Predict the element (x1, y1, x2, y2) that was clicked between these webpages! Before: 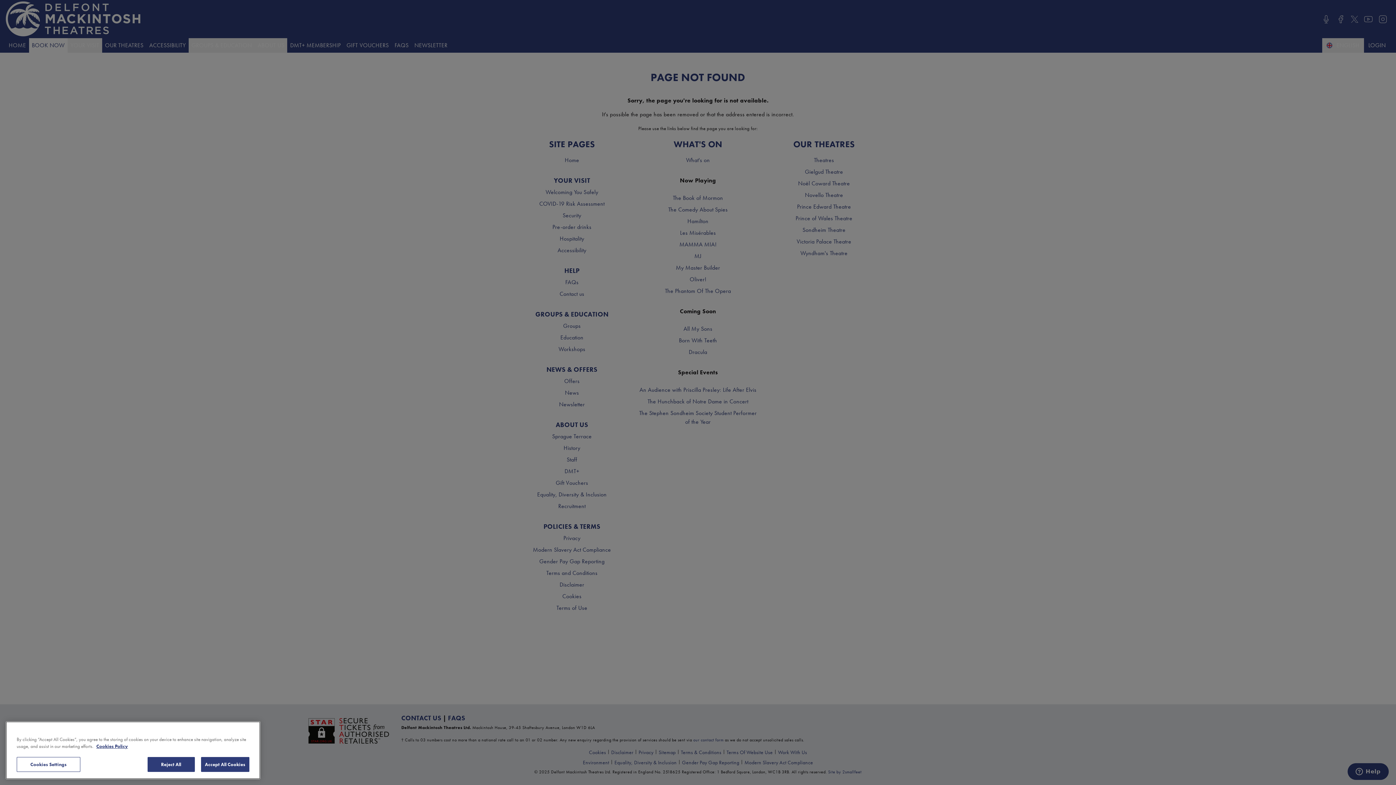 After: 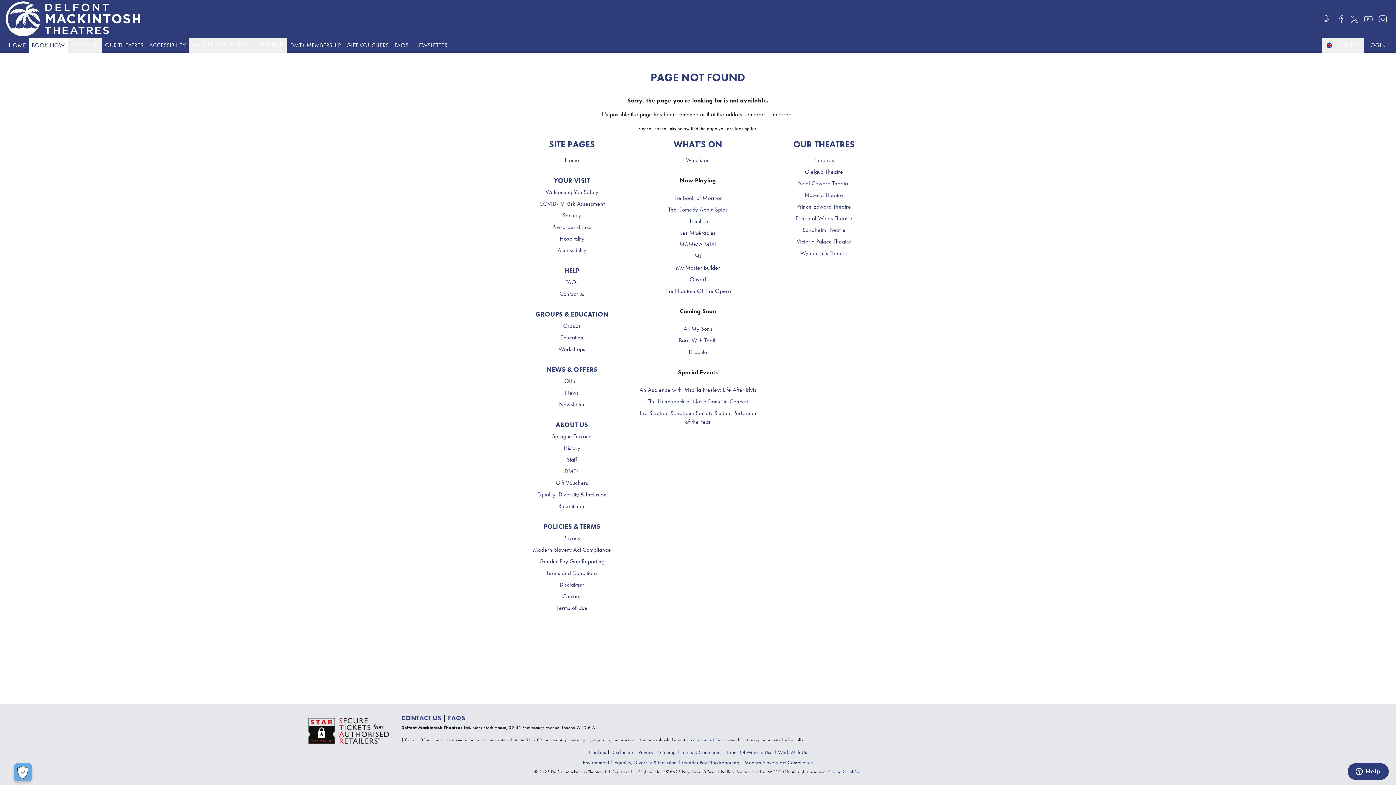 Action: label: Reject All bbox: (147, 757, 194, 772)